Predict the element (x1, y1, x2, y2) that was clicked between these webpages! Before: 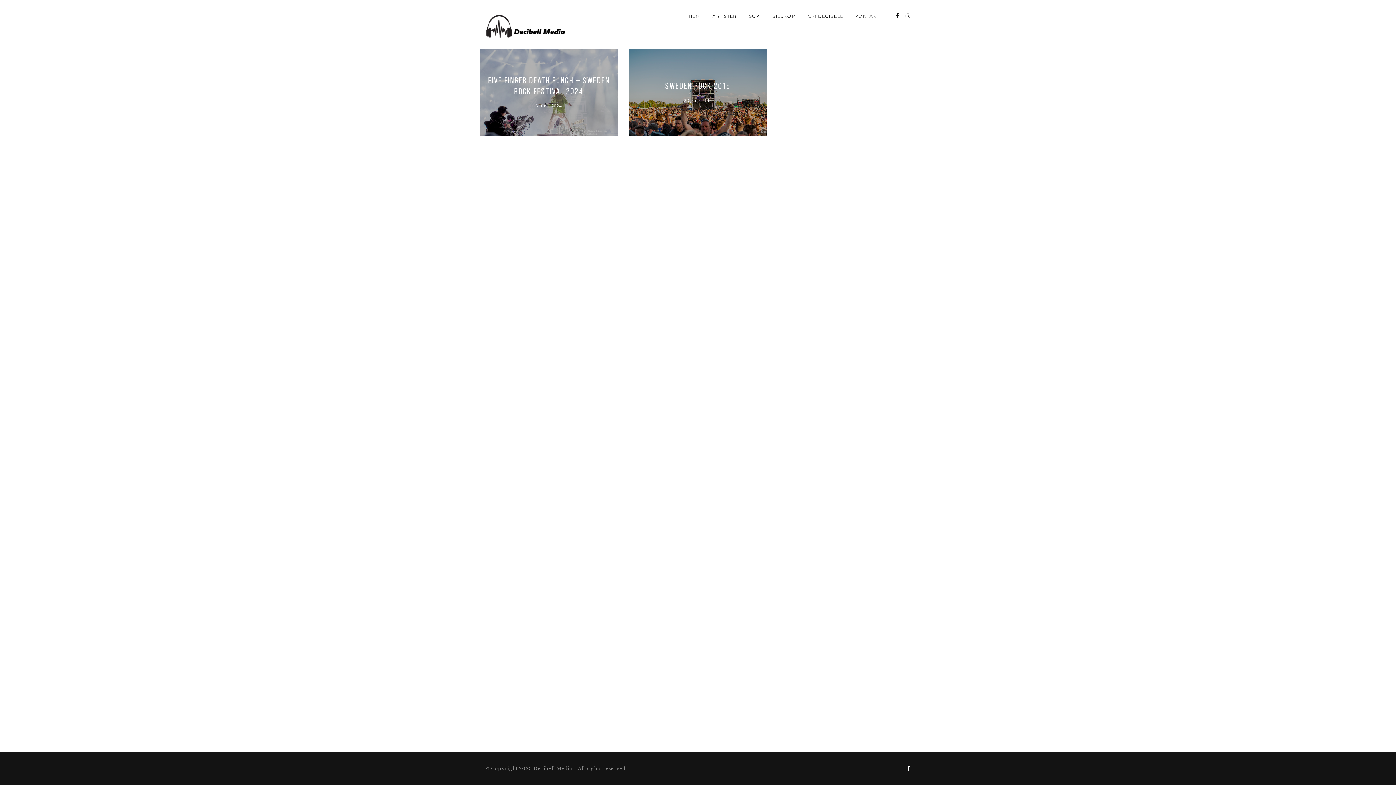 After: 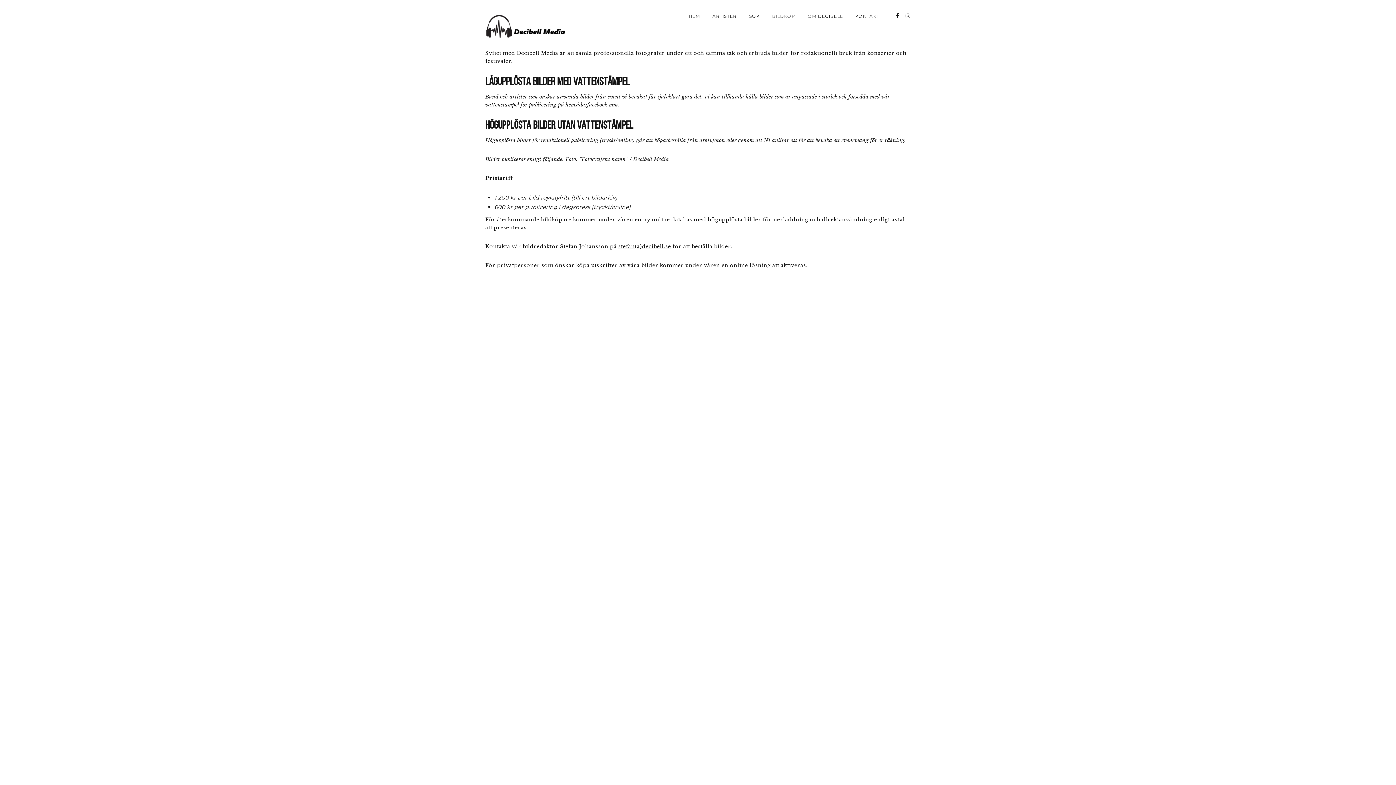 Action: label: BILDKÖP bbox: (772, 8, 795, 26)